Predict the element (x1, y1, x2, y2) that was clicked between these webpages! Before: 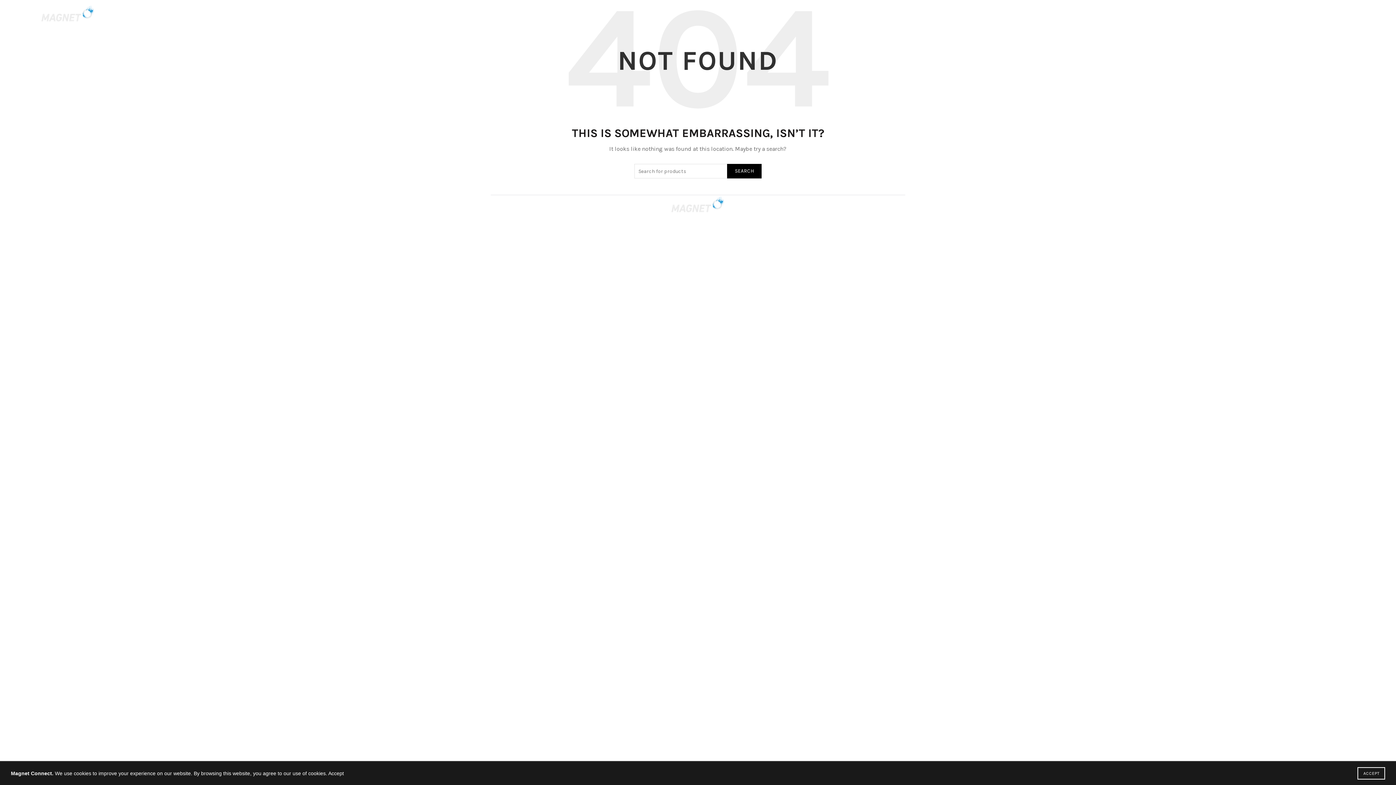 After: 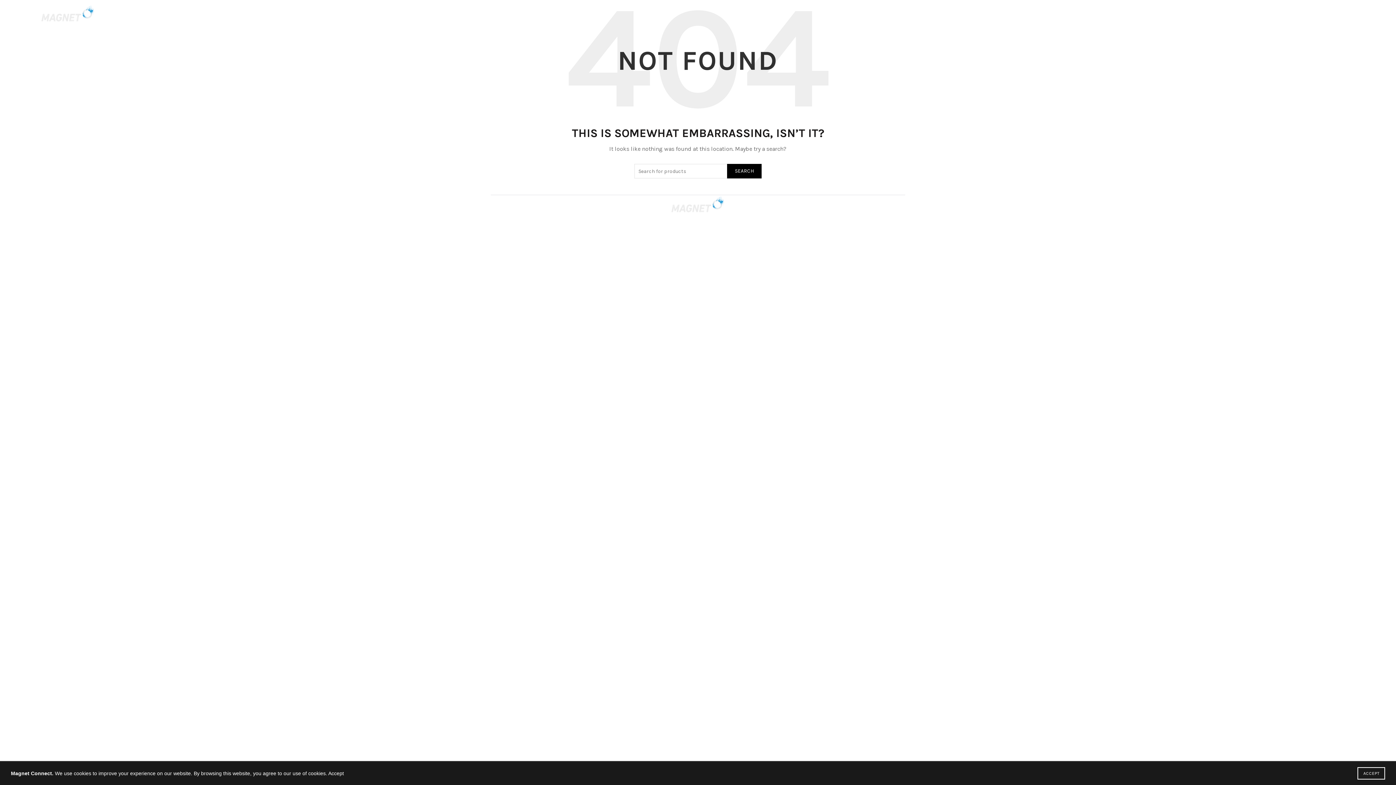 Action: bbox: (1326, 0, 1342, 25) label: links